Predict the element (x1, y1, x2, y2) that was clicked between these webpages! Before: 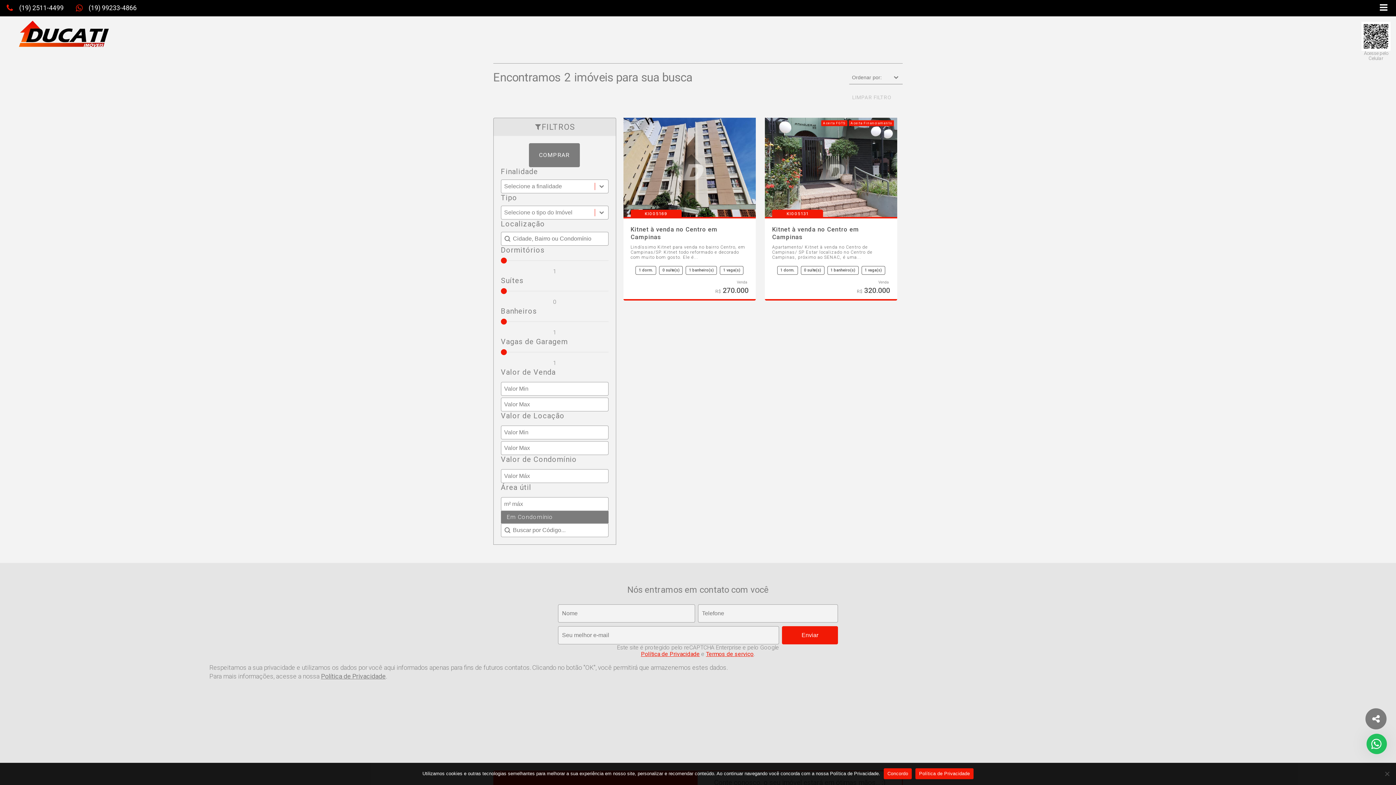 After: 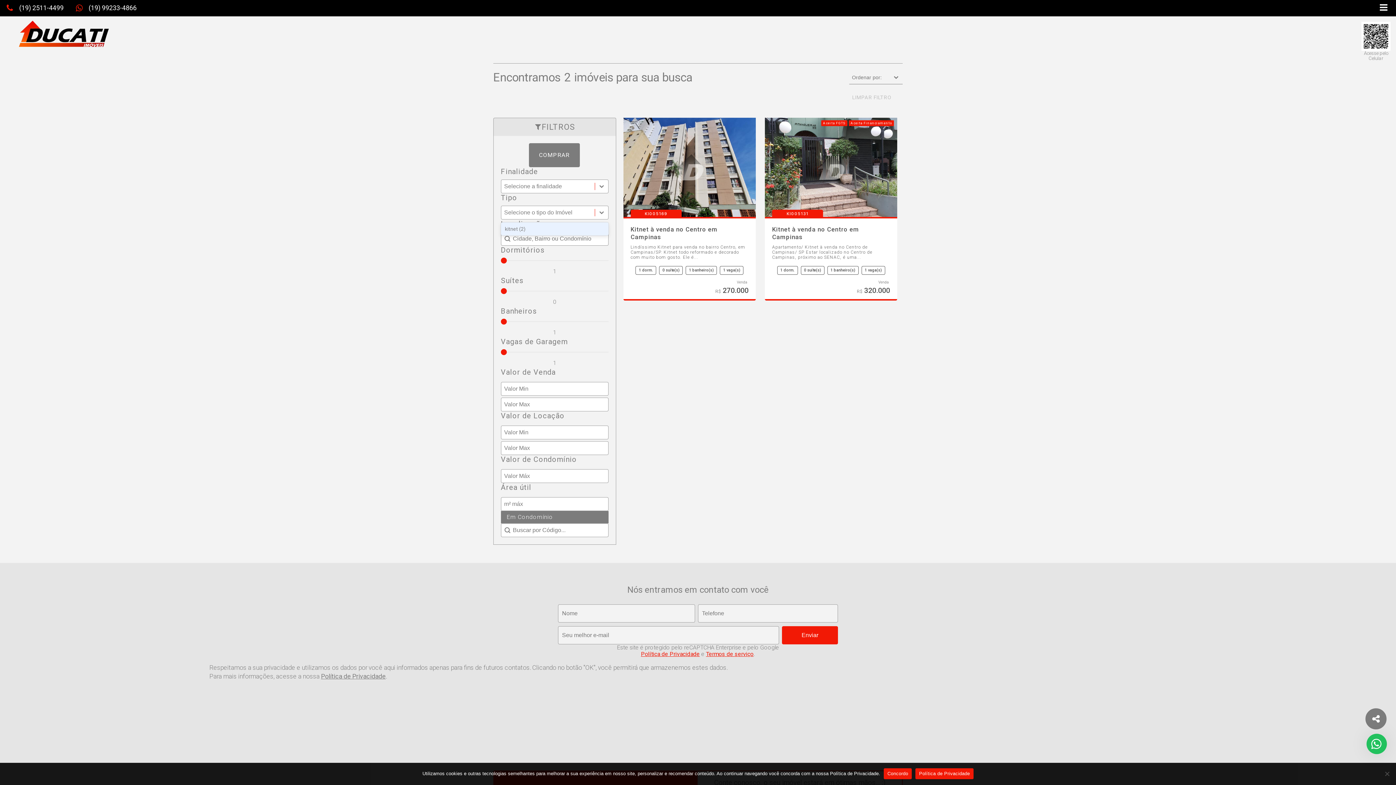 Action: bbox: (595, 206, 608, 219) label: Toggle List